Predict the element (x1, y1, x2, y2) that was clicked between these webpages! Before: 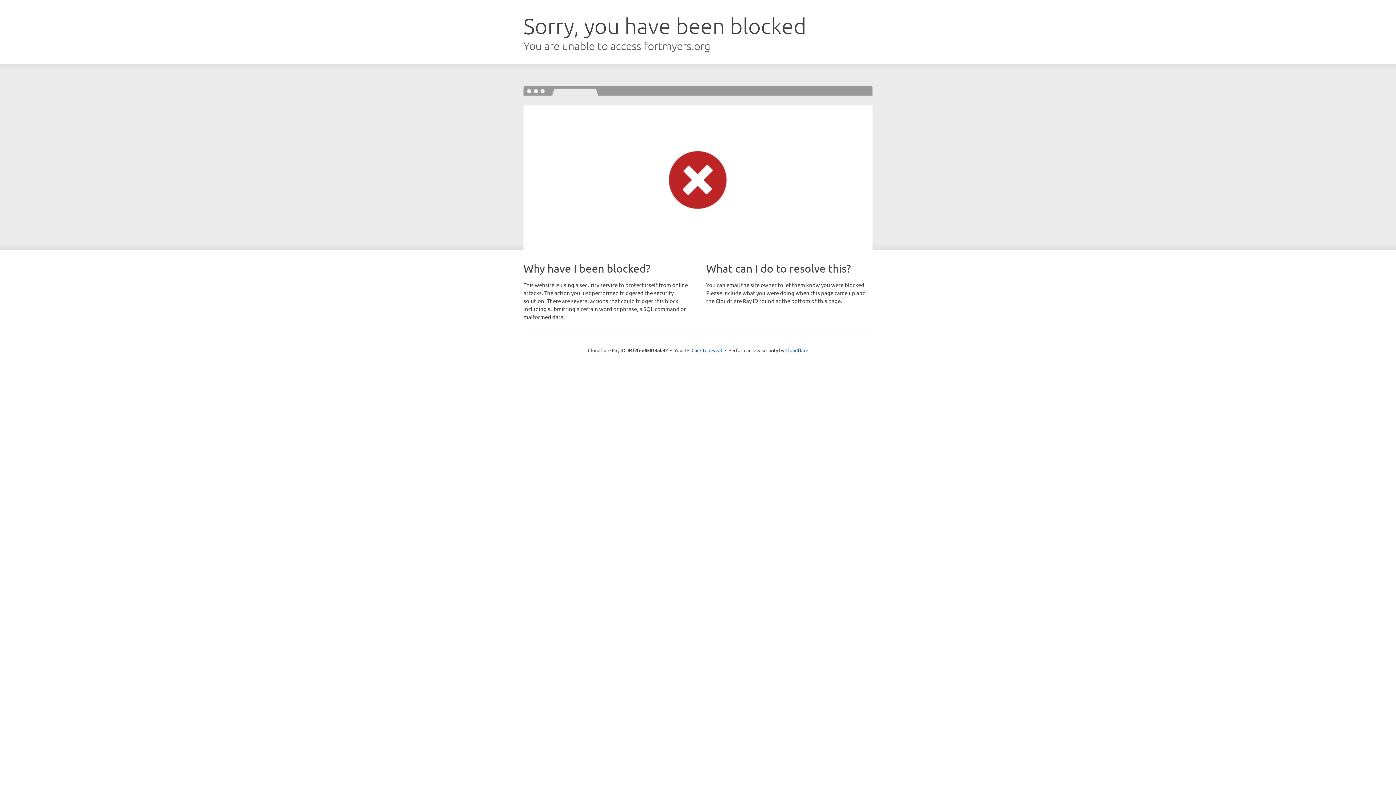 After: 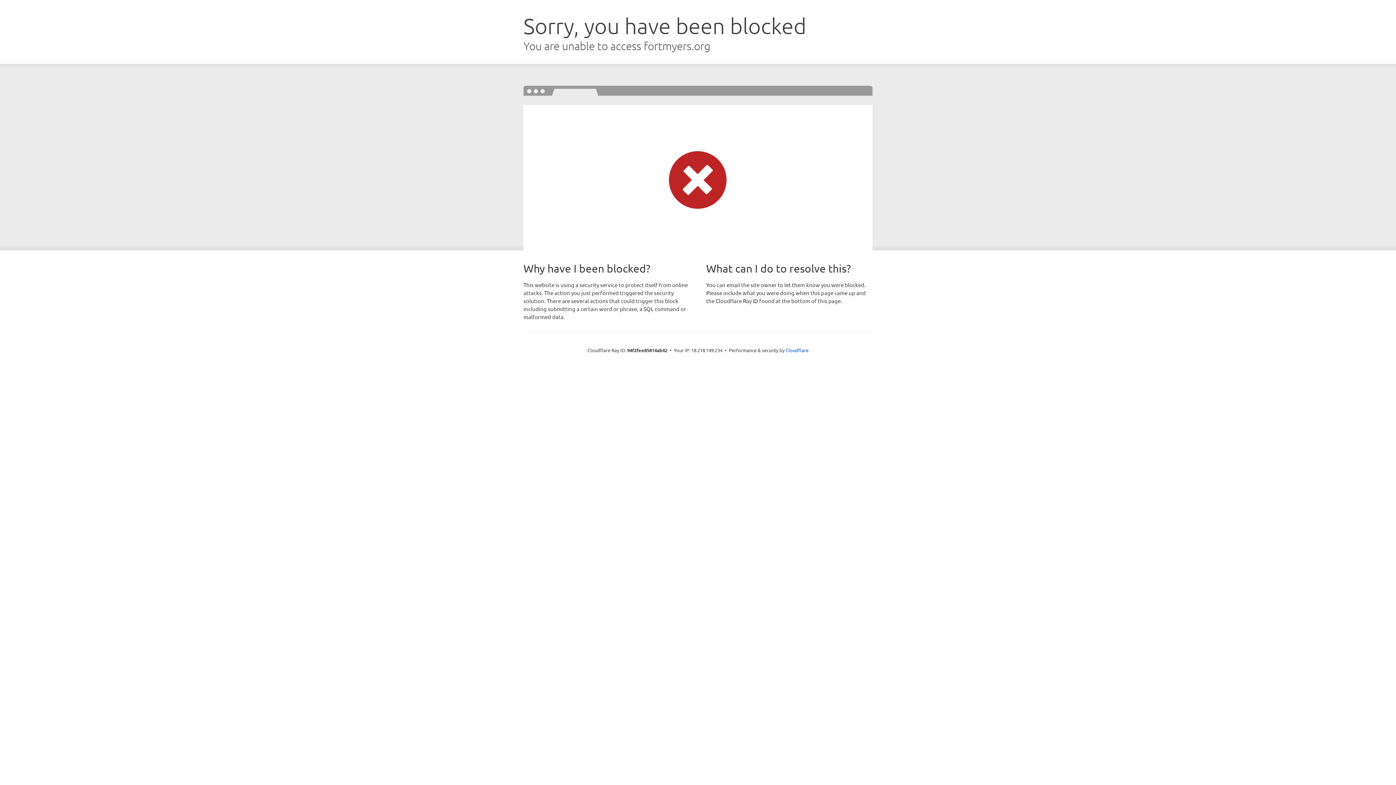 Action: label: Click to reveal bbox: (691, 346, 722, 353)